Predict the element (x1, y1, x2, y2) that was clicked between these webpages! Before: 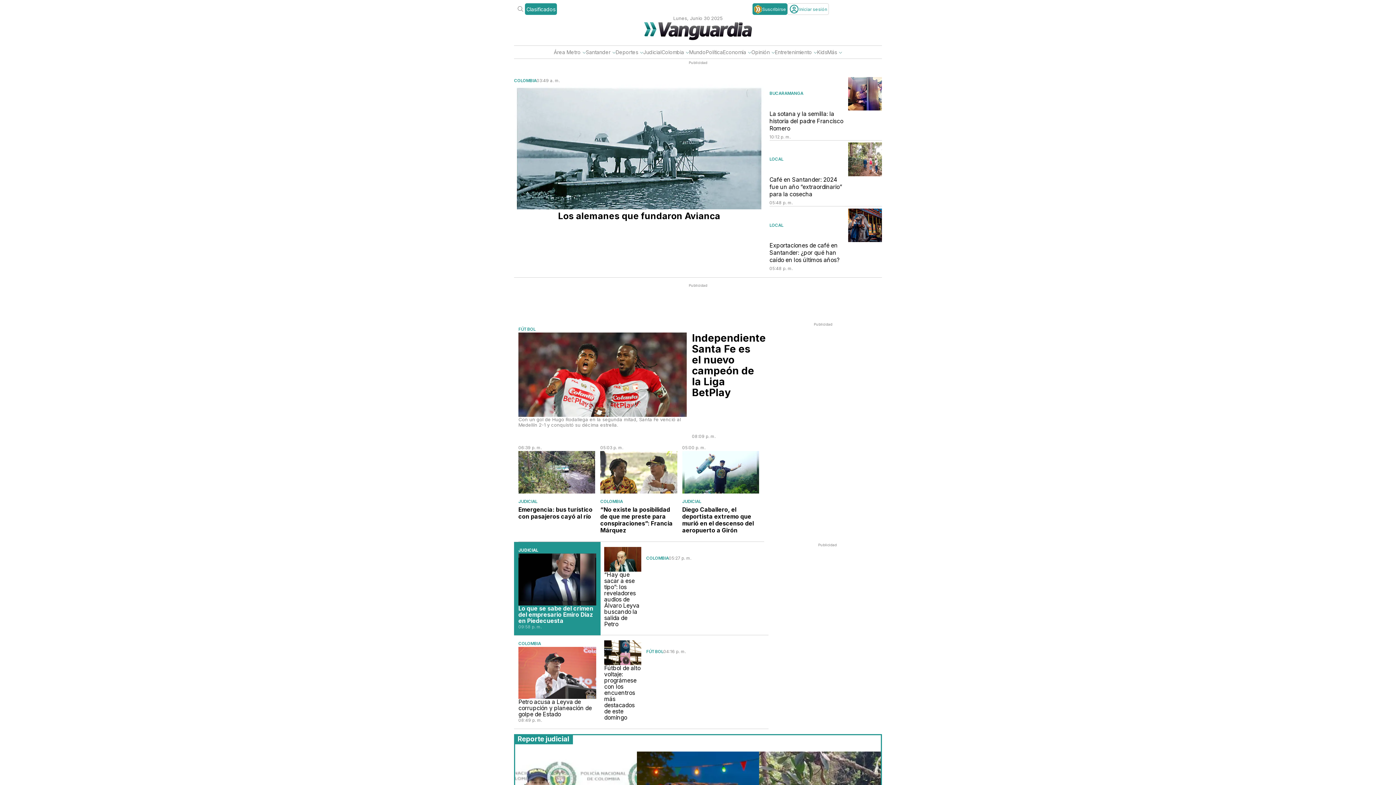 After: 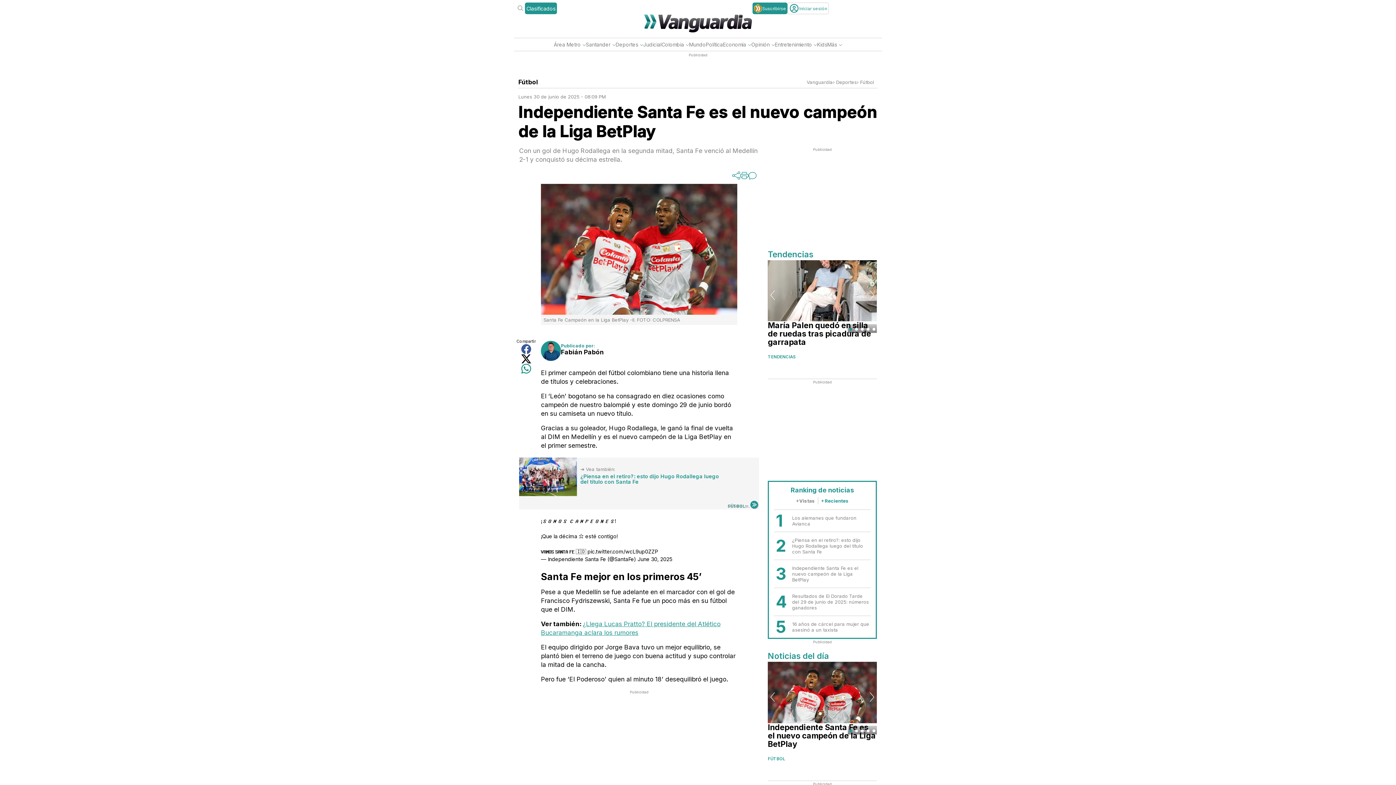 Action: bbox: (518, 332, 687, 416) label: Independiente Santa Fe es el nuevo campeón de la Liga BetPlay